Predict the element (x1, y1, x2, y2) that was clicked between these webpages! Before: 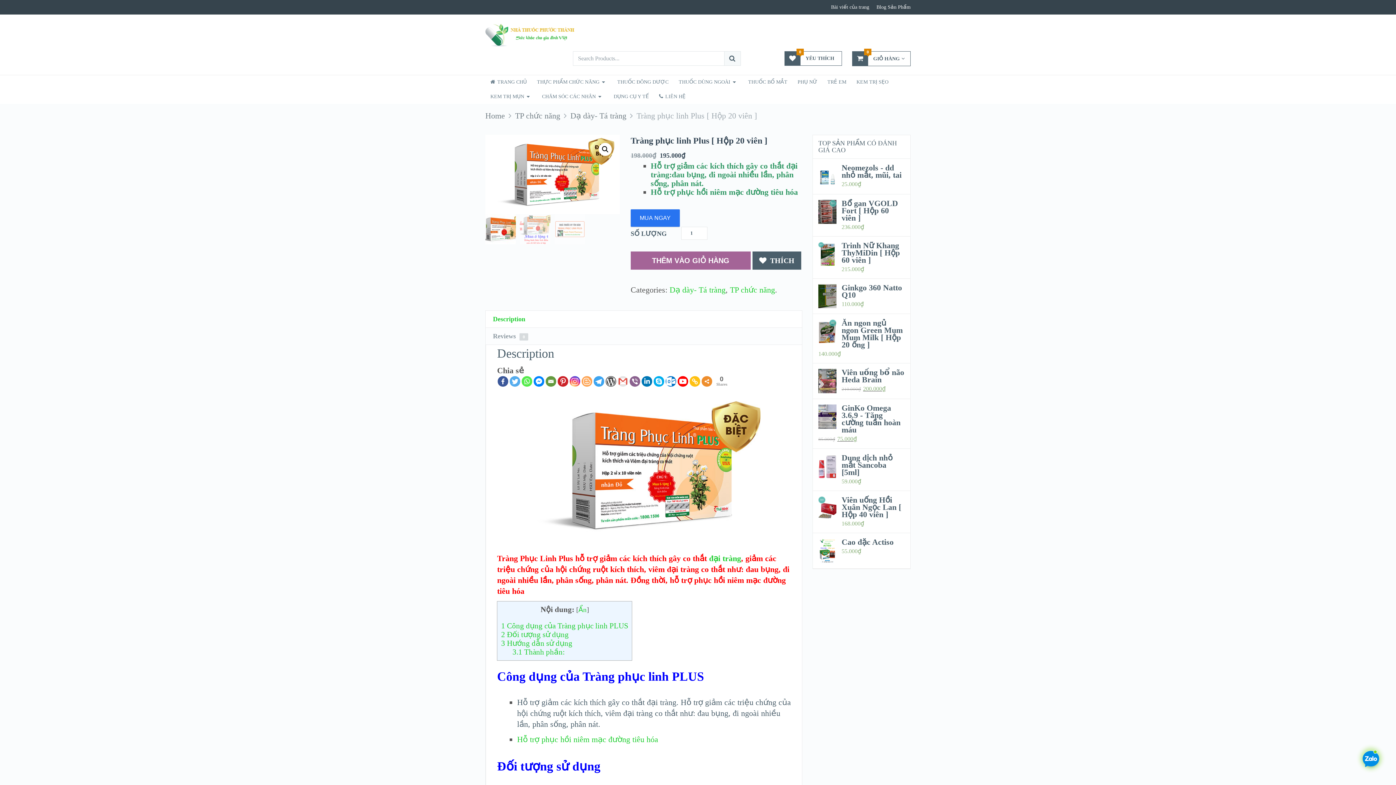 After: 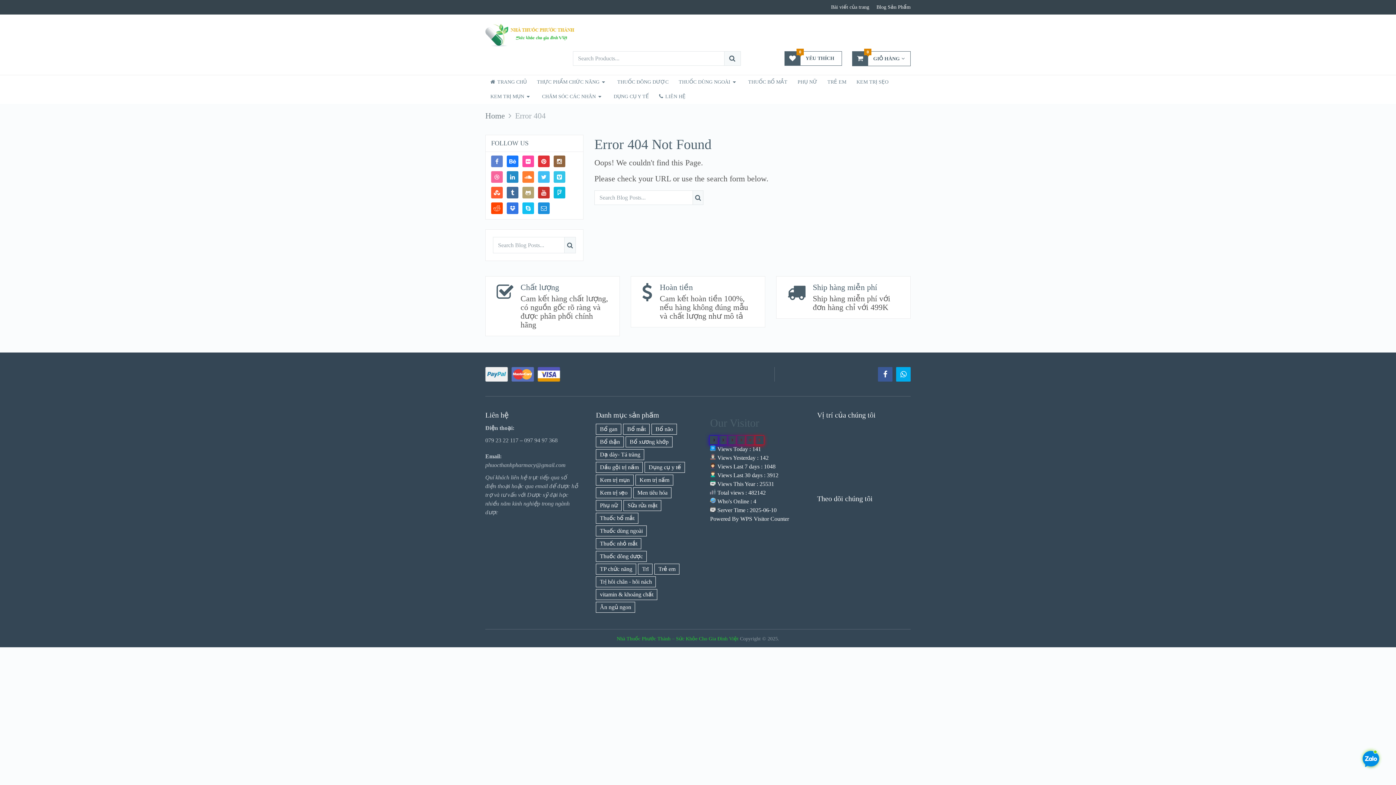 Action: label: Hỗ trợ phục hồi niêm mạc đường tiêu hóa bbox: (517, 735, 658, 744)